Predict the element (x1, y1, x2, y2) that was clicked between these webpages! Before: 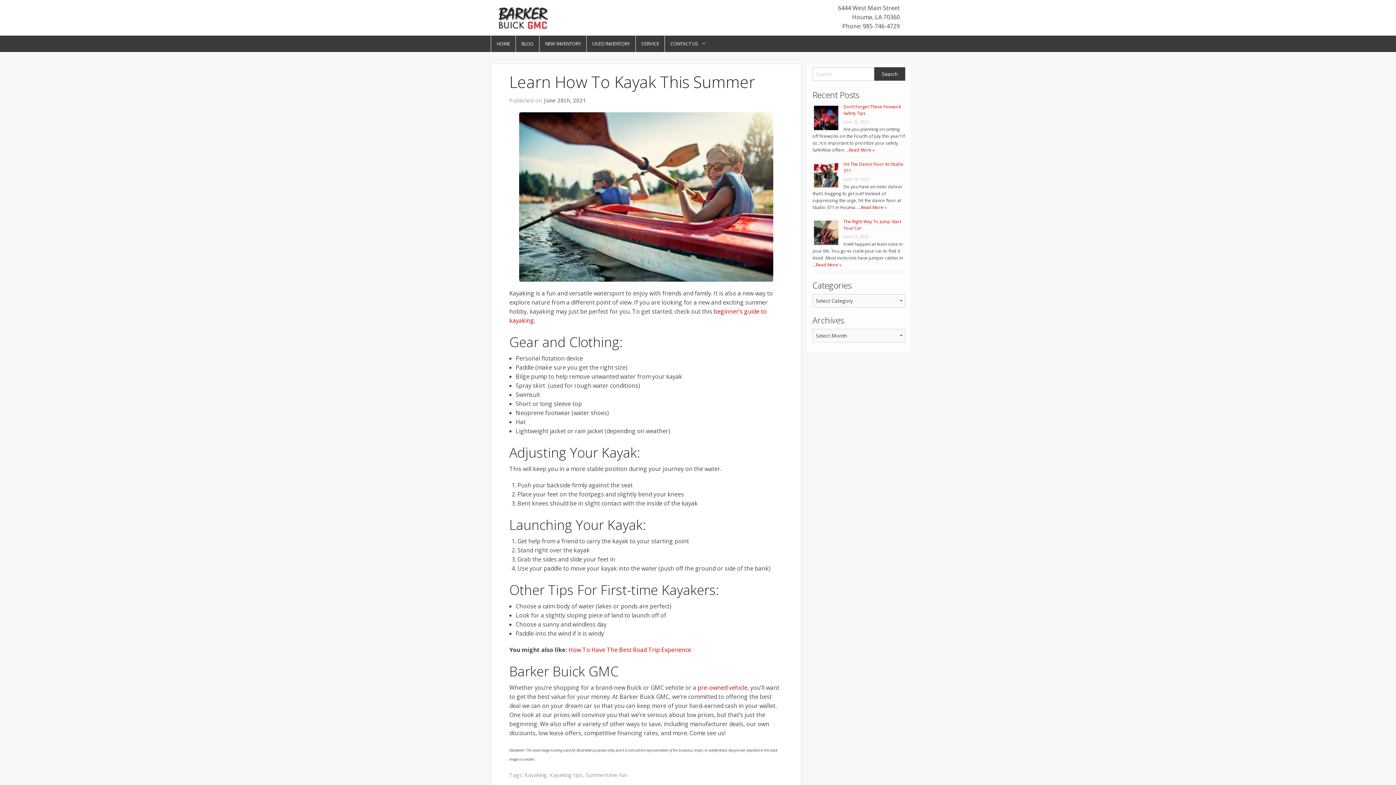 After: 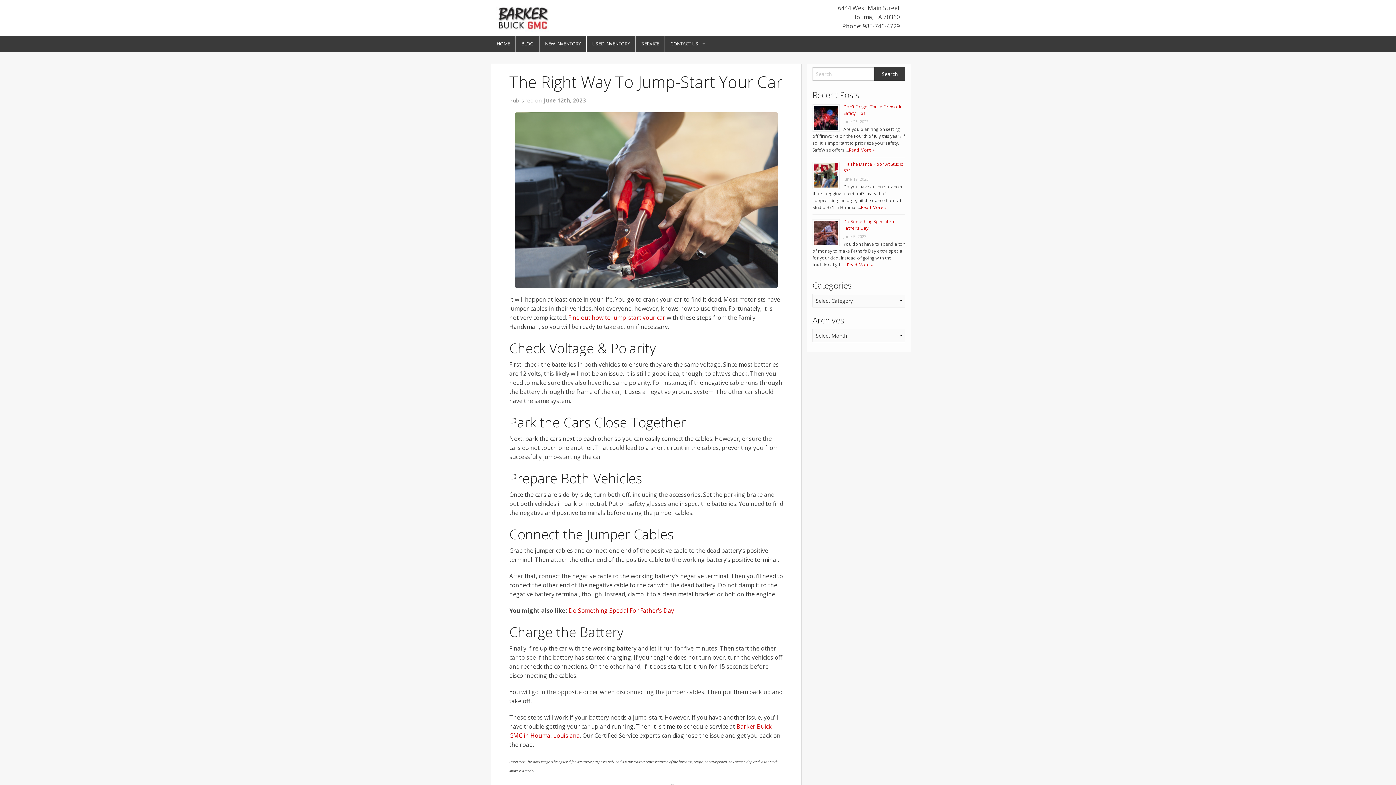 Action: label: Read More » bbox: (816, 261, 841, 268)